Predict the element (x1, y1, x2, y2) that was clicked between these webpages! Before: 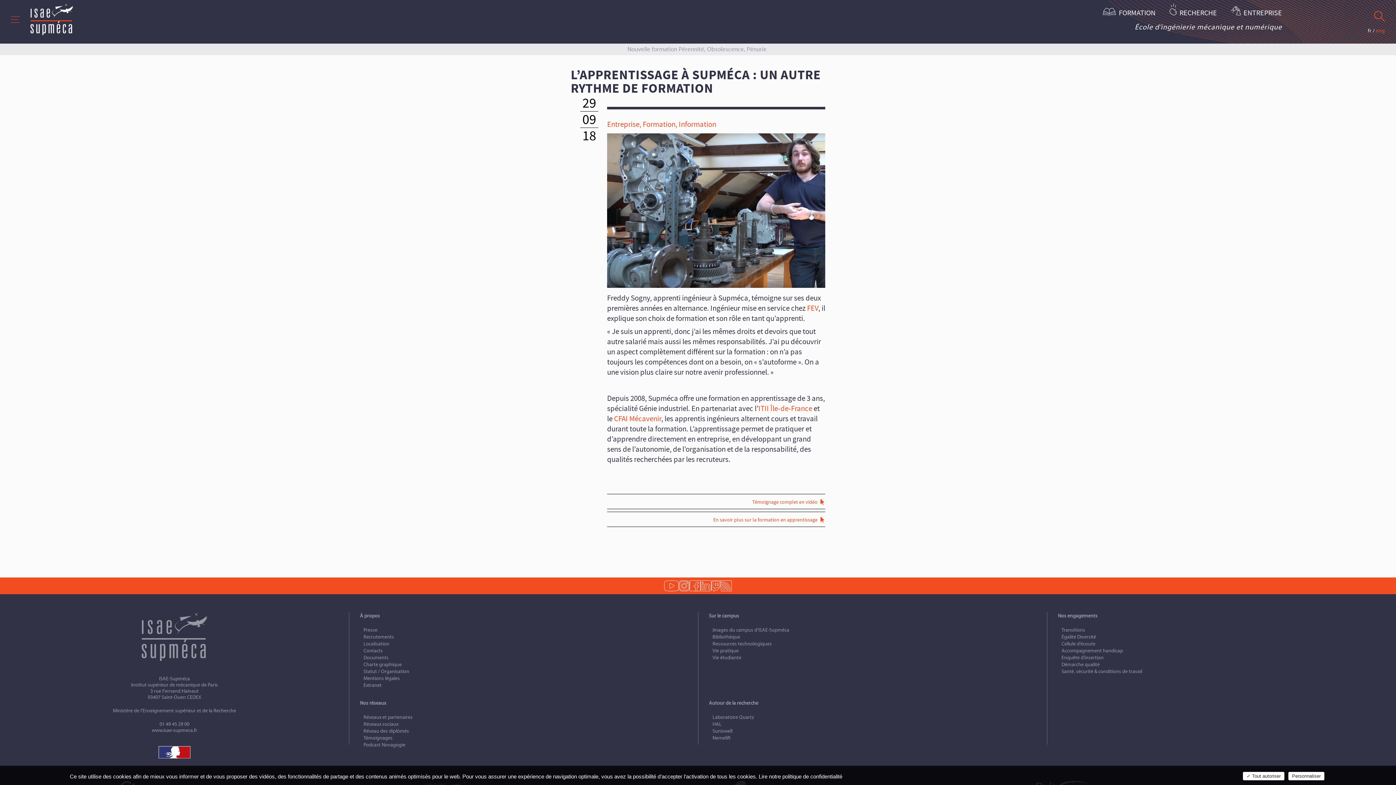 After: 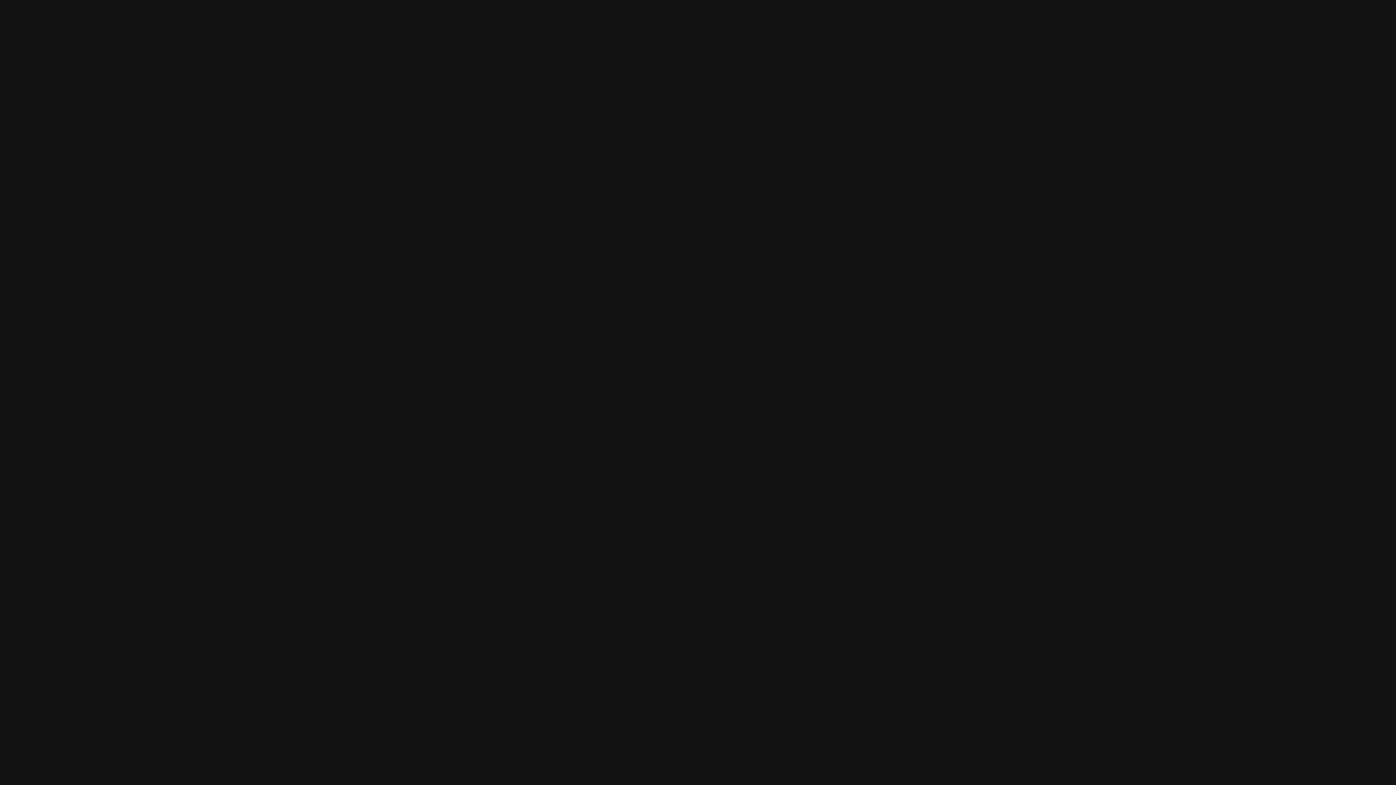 Action: label: Podcast Novagogie bbox: (363, 742, 405, 748)